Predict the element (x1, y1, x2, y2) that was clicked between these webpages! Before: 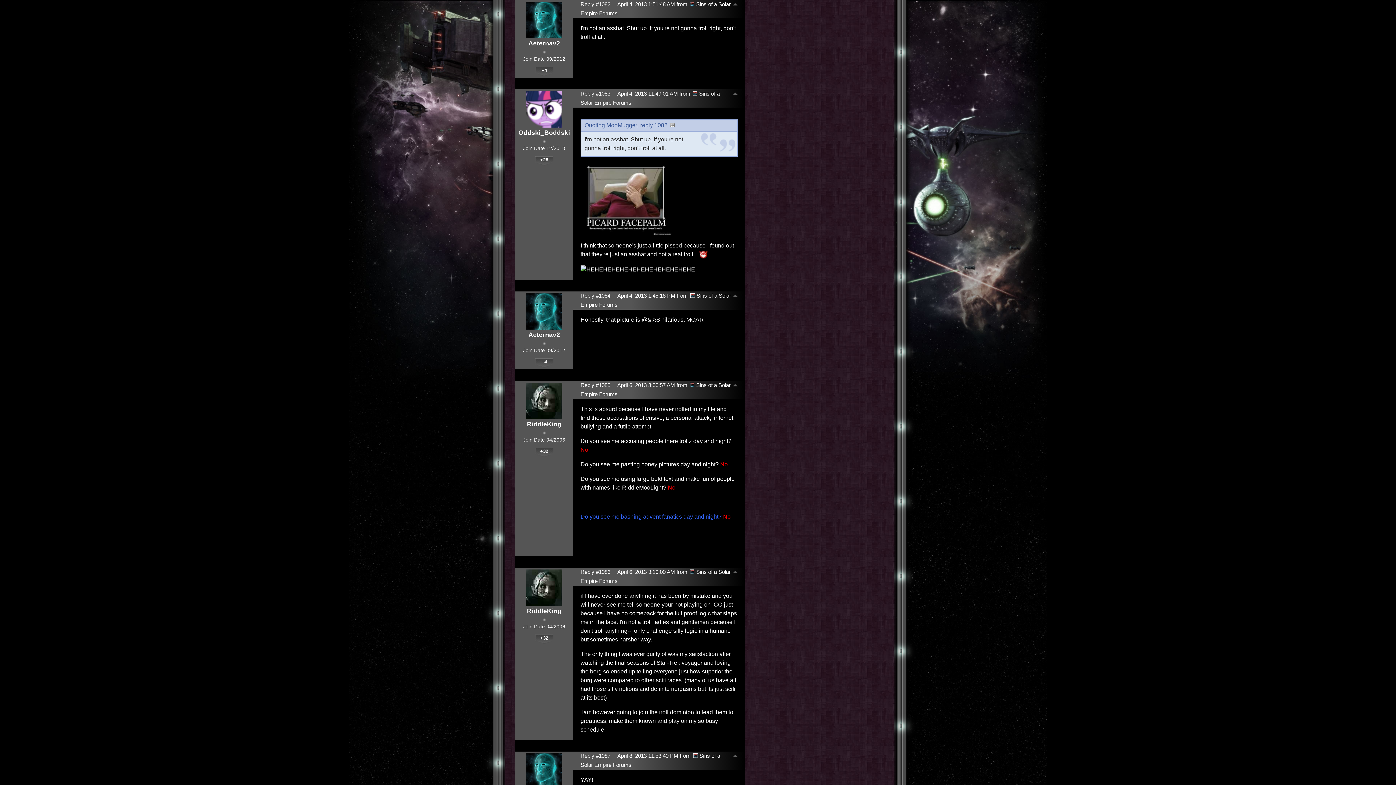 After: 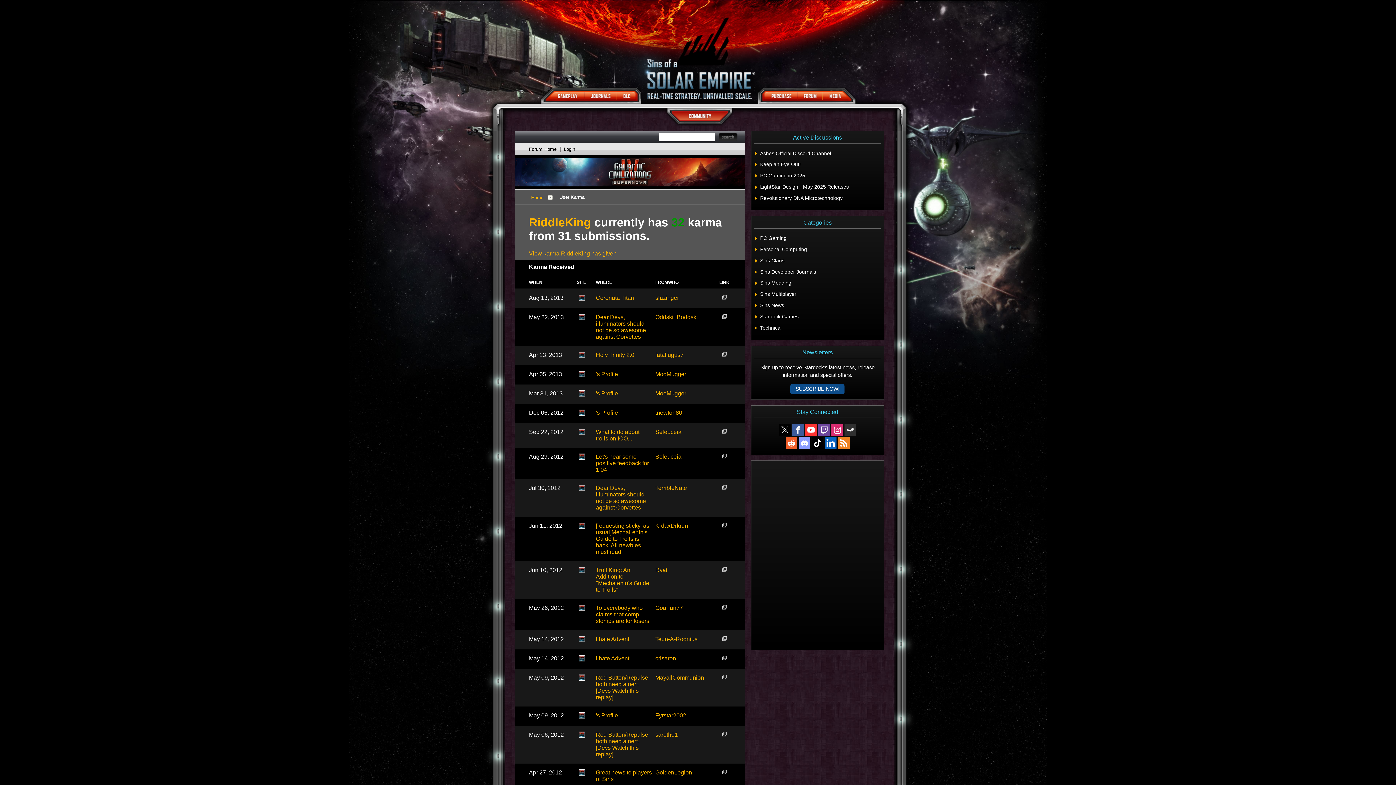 Action: label: +32 bbox: (535, 634, 553, 644)